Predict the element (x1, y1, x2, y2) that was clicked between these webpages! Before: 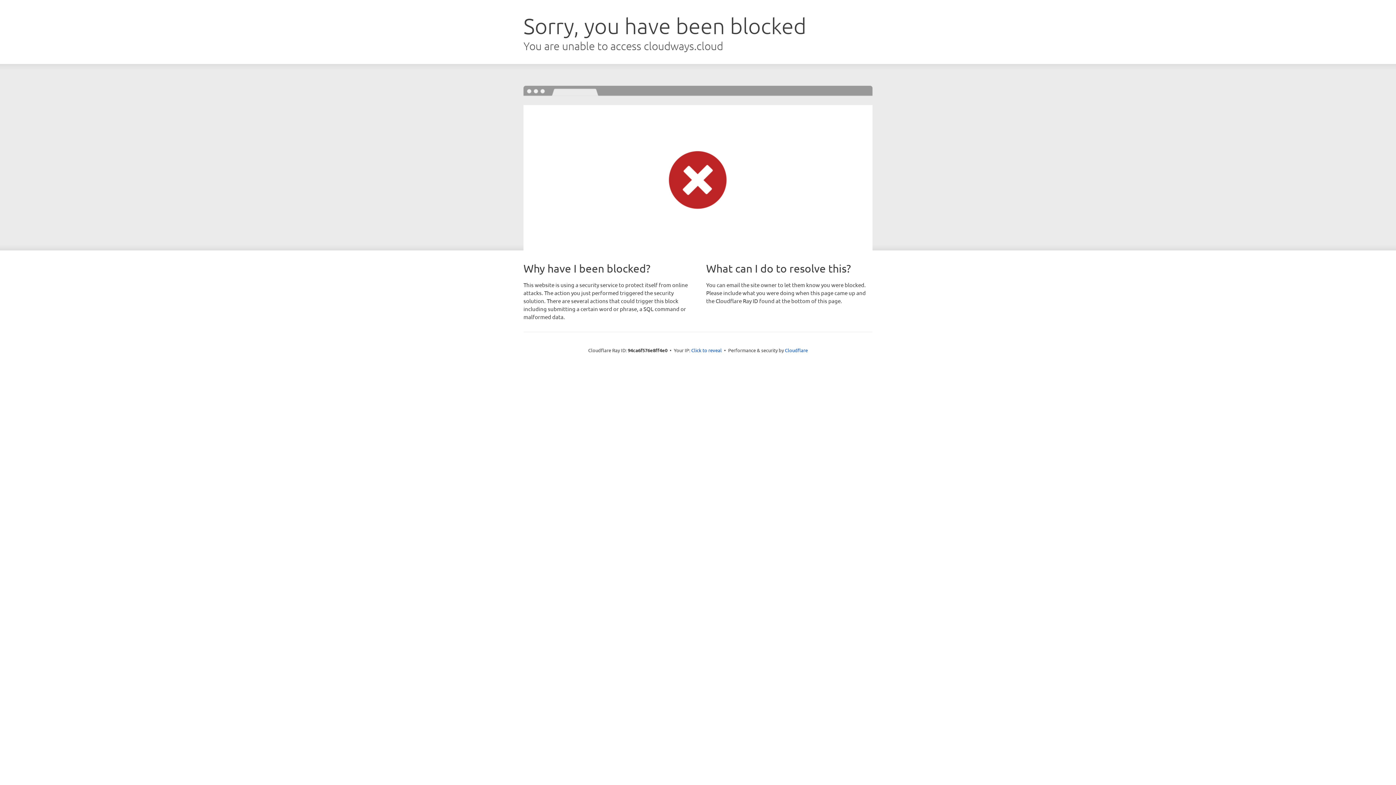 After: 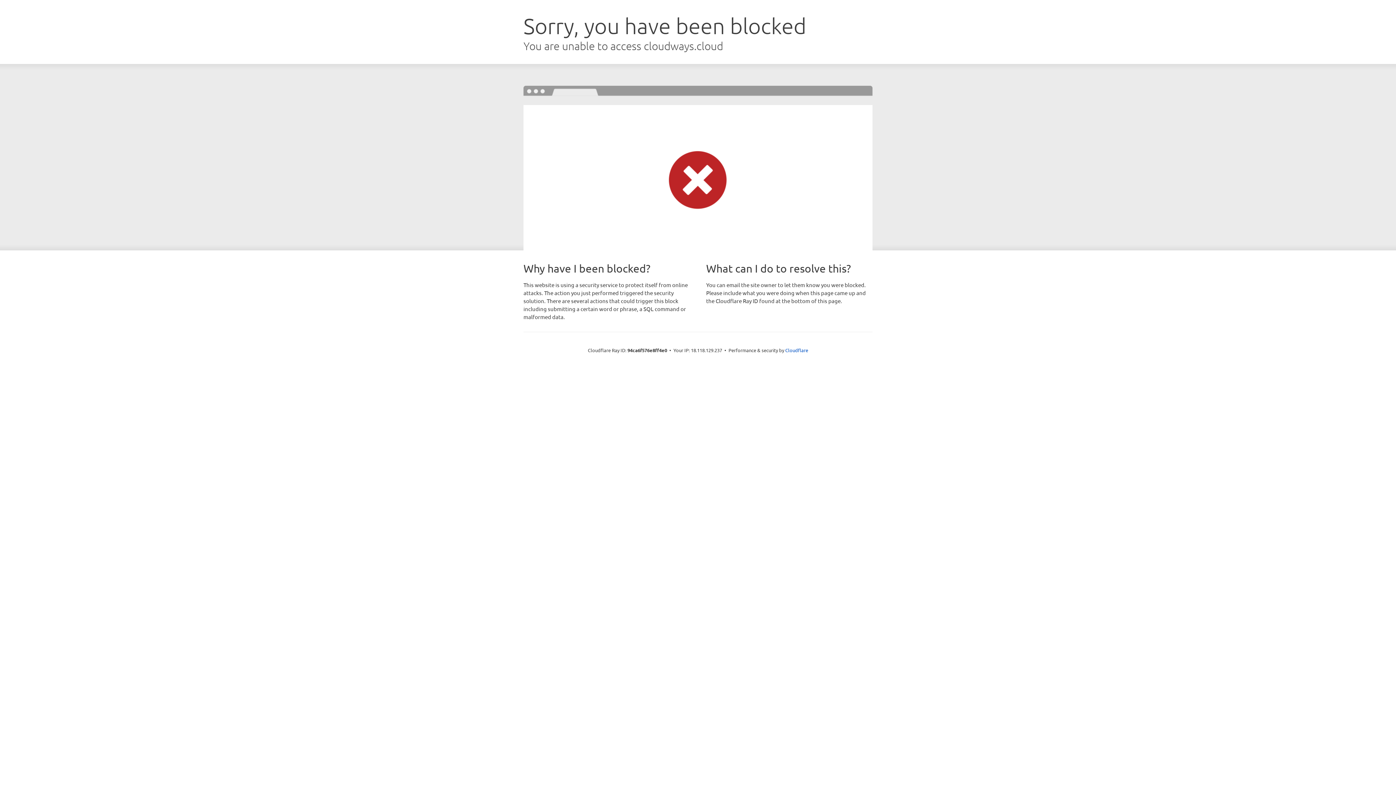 Action: label: Click to reveal bbox: (691, 346, 722, 353)